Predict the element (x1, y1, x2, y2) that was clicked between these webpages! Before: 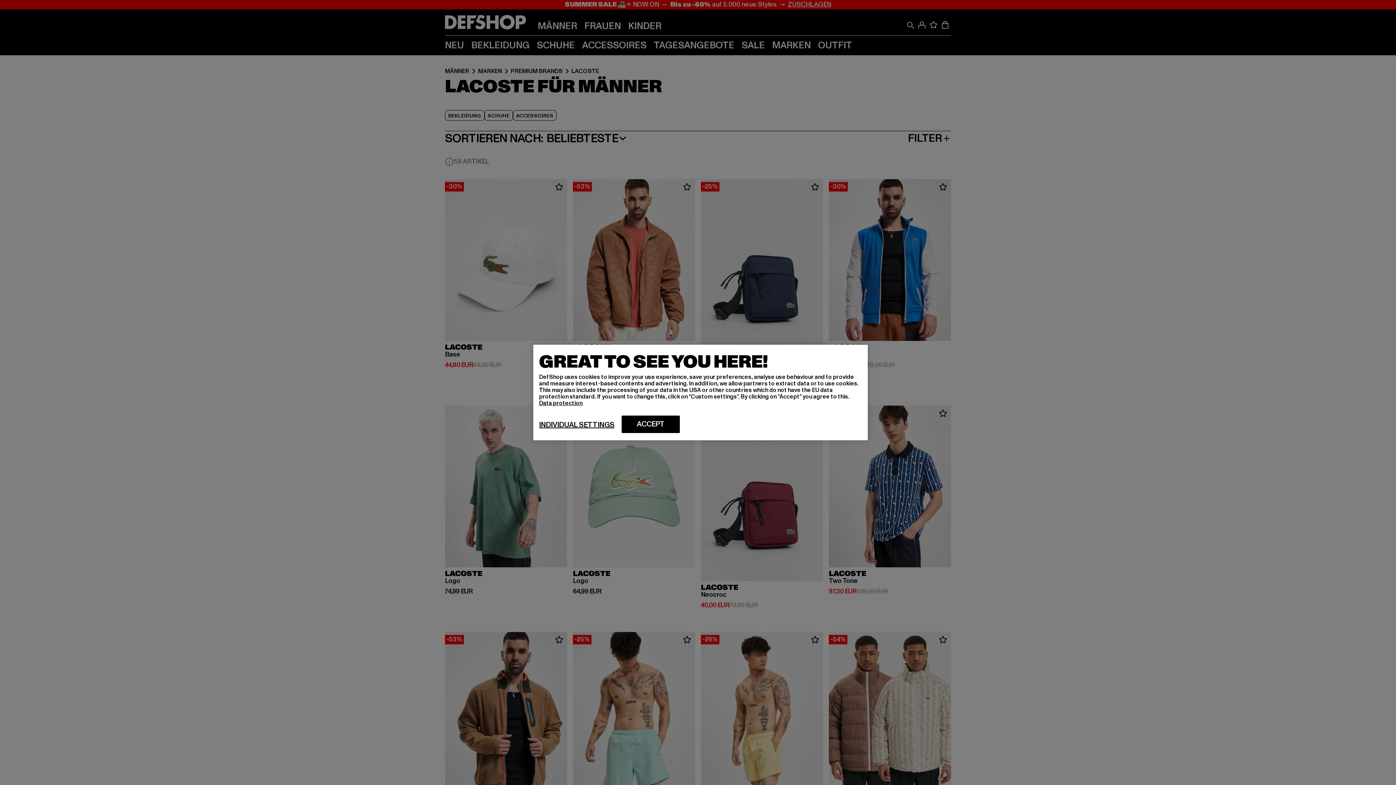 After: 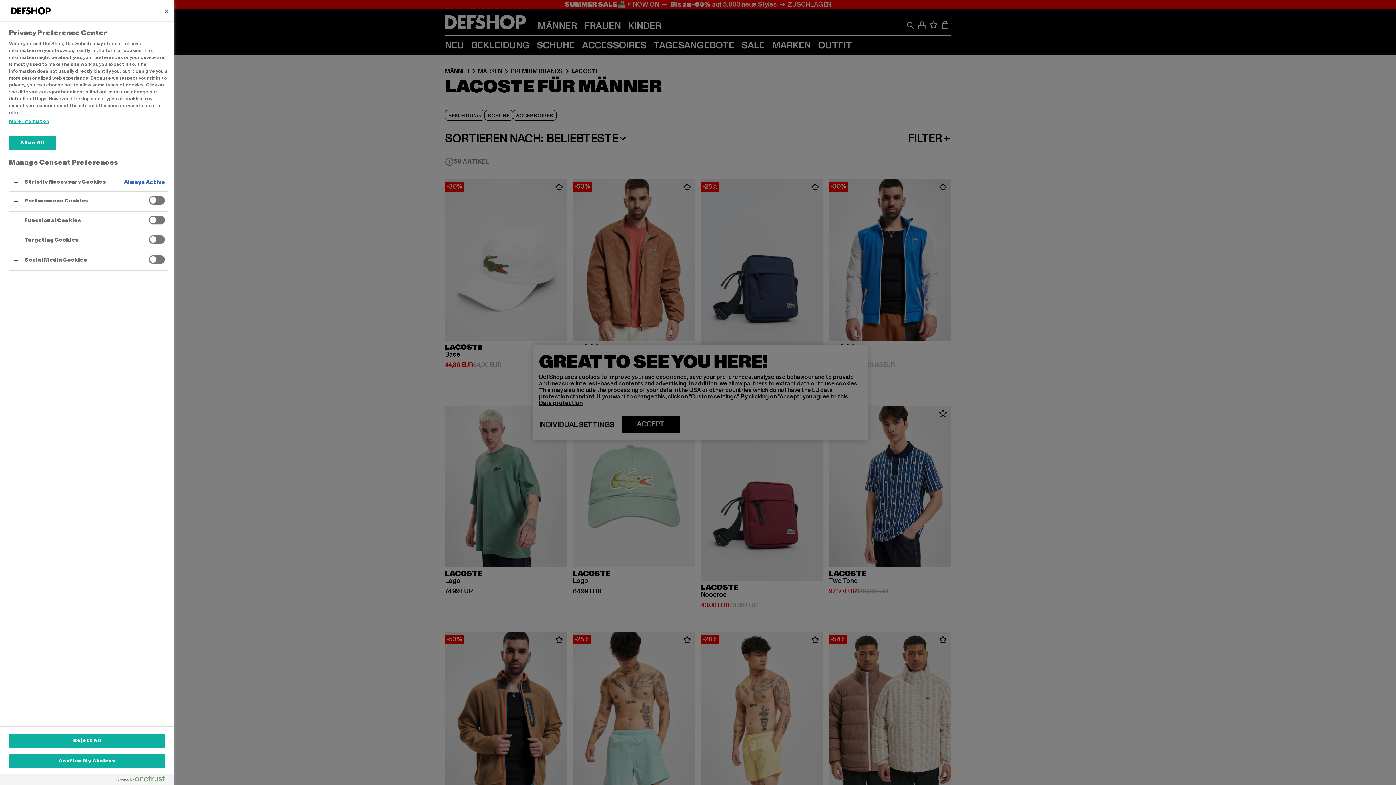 Action: label: INDIVIDUAL SETTINGS bbox: (539, 420, 614, 429)